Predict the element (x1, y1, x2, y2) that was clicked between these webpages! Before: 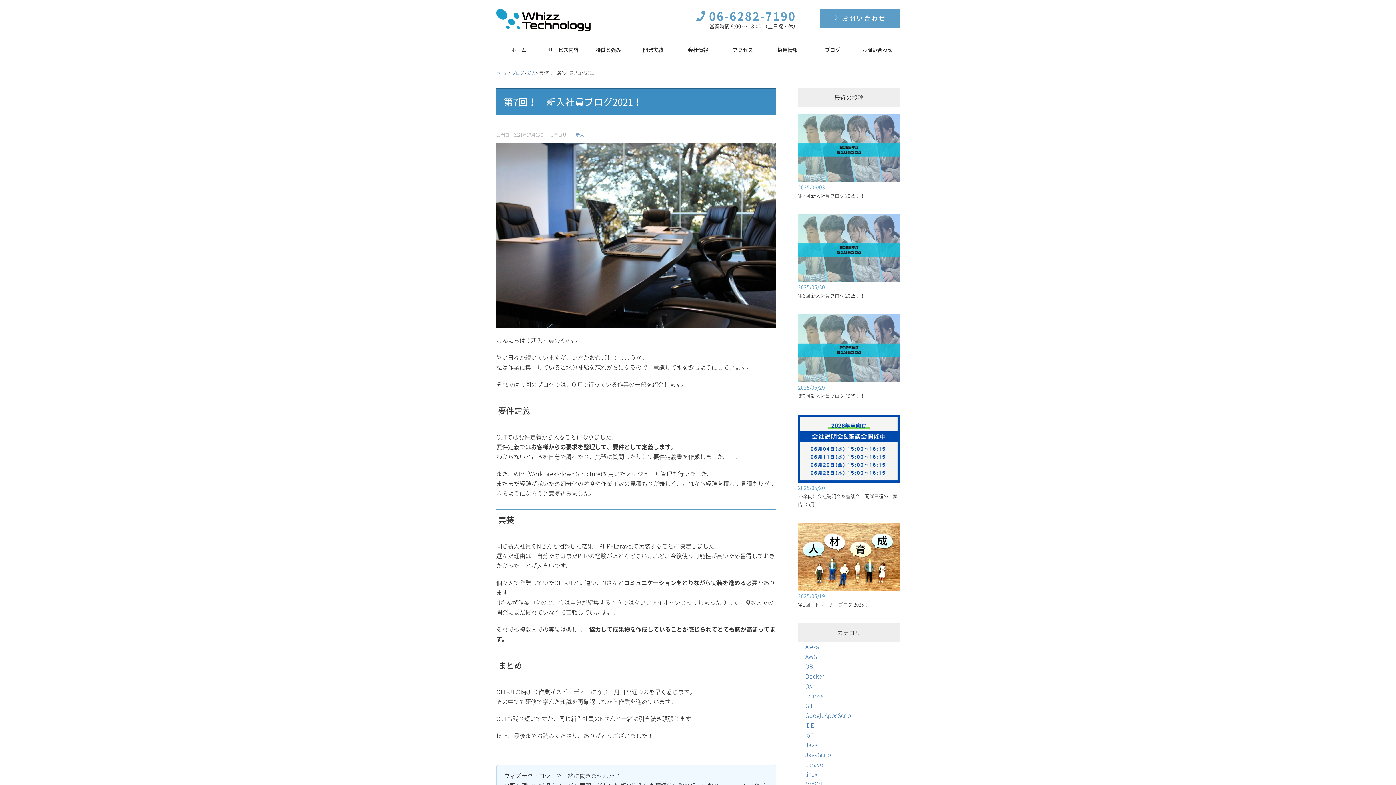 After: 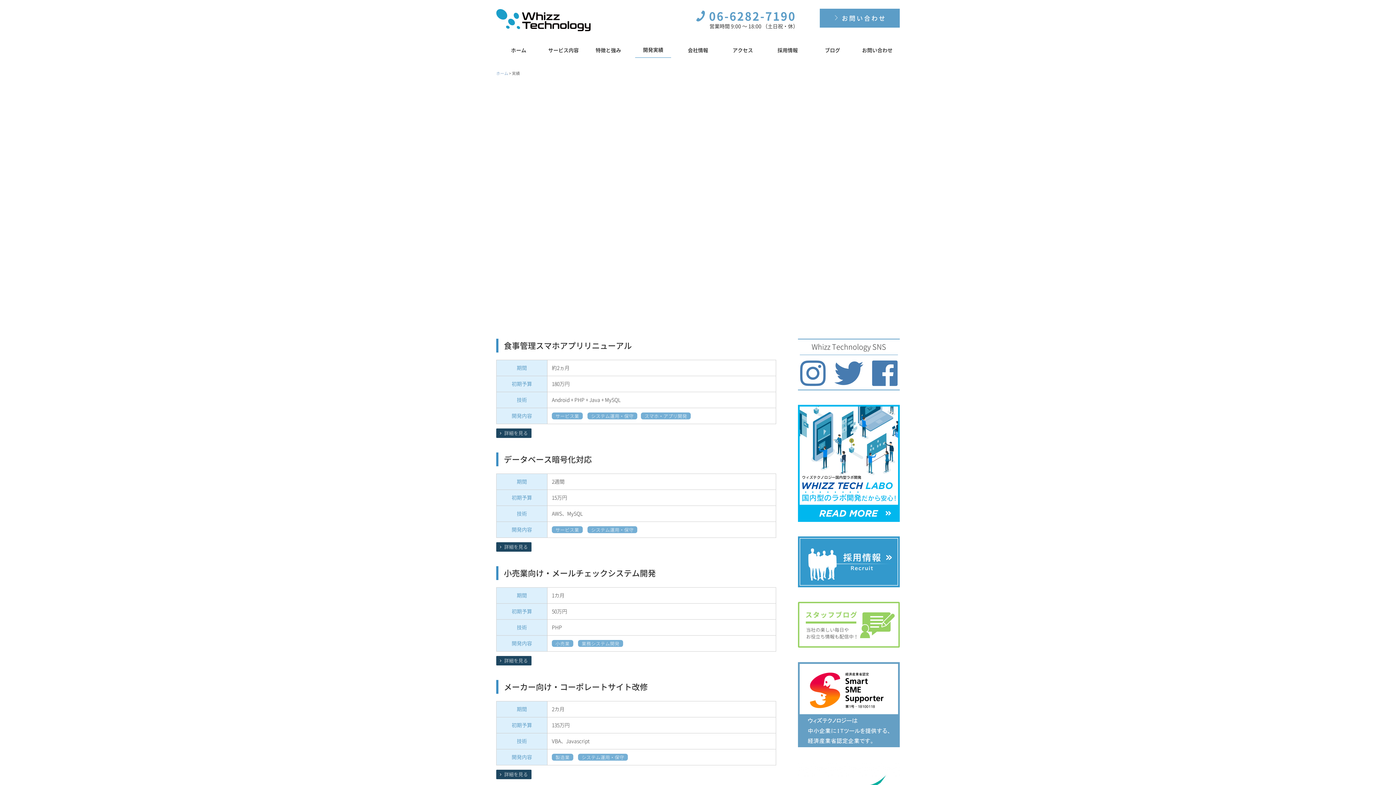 Action: bbox: (630, 42, 675, 57) label: 開発実績